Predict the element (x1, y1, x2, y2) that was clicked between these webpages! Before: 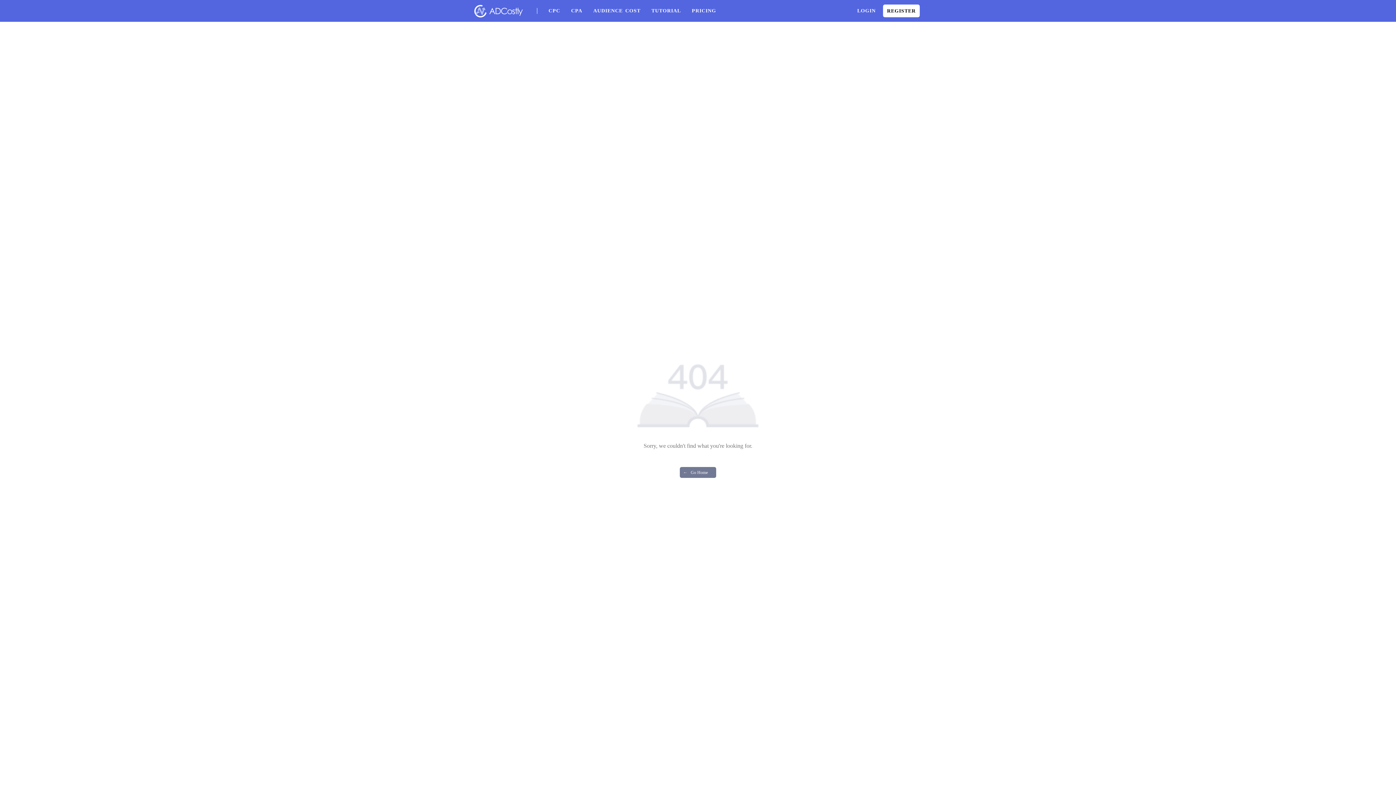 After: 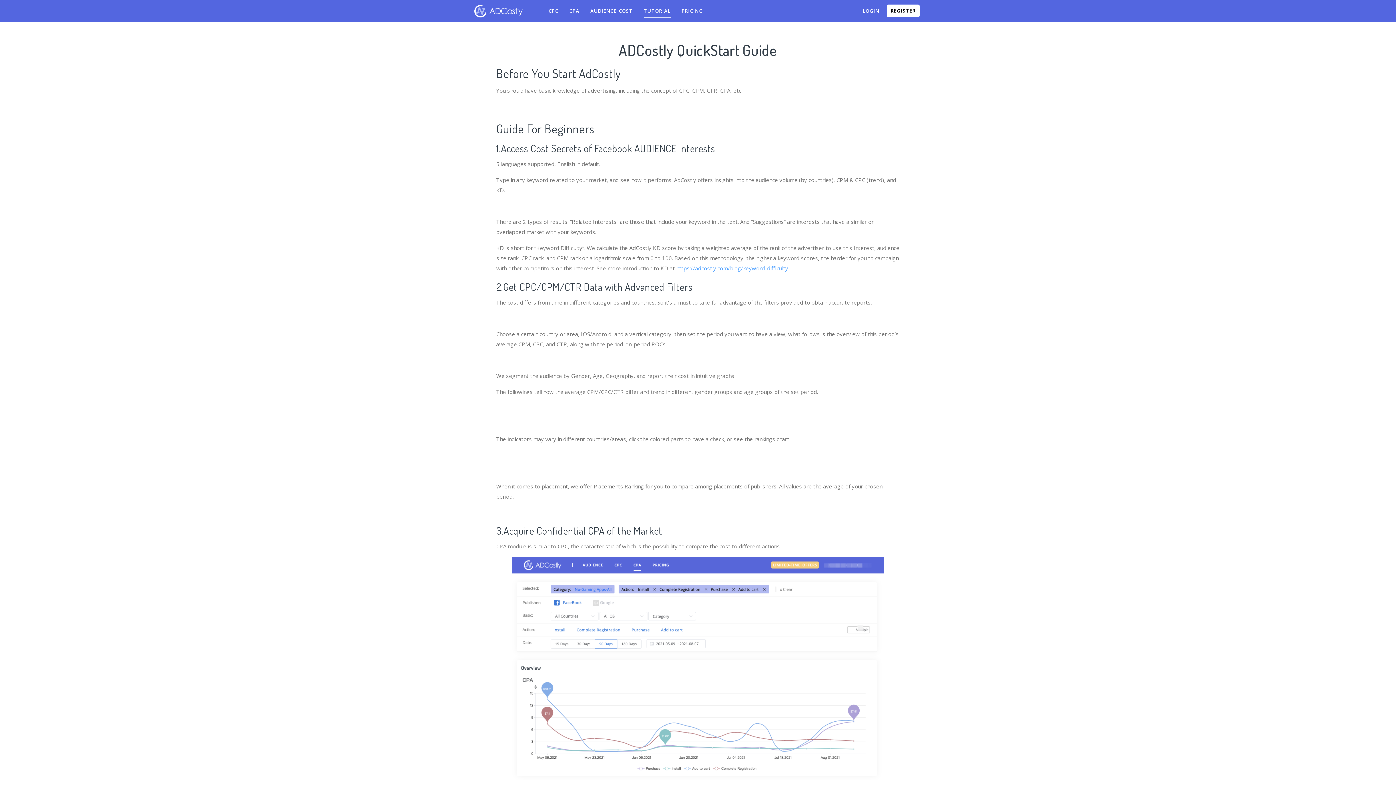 Action: label: TUTORIAL bbox: (651, 3, 681, 18)